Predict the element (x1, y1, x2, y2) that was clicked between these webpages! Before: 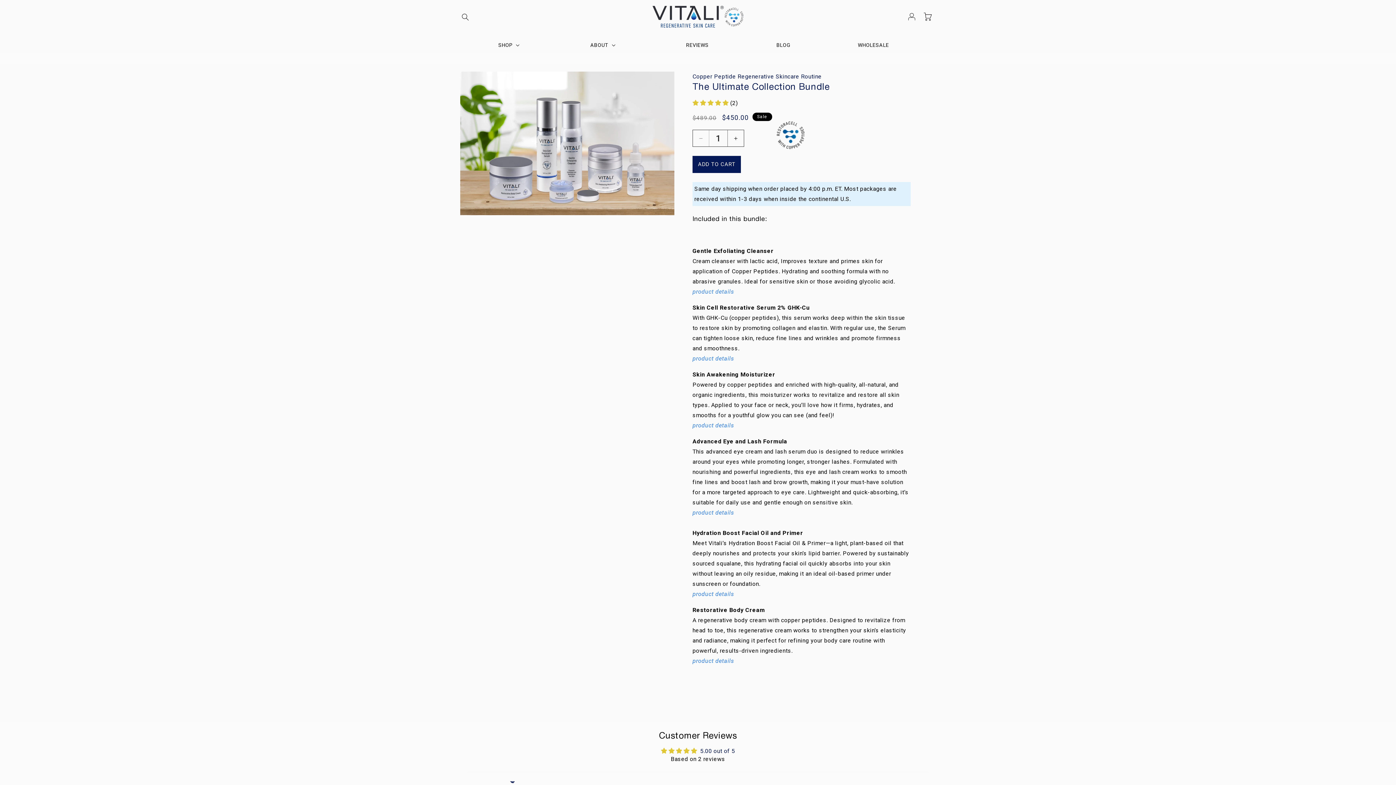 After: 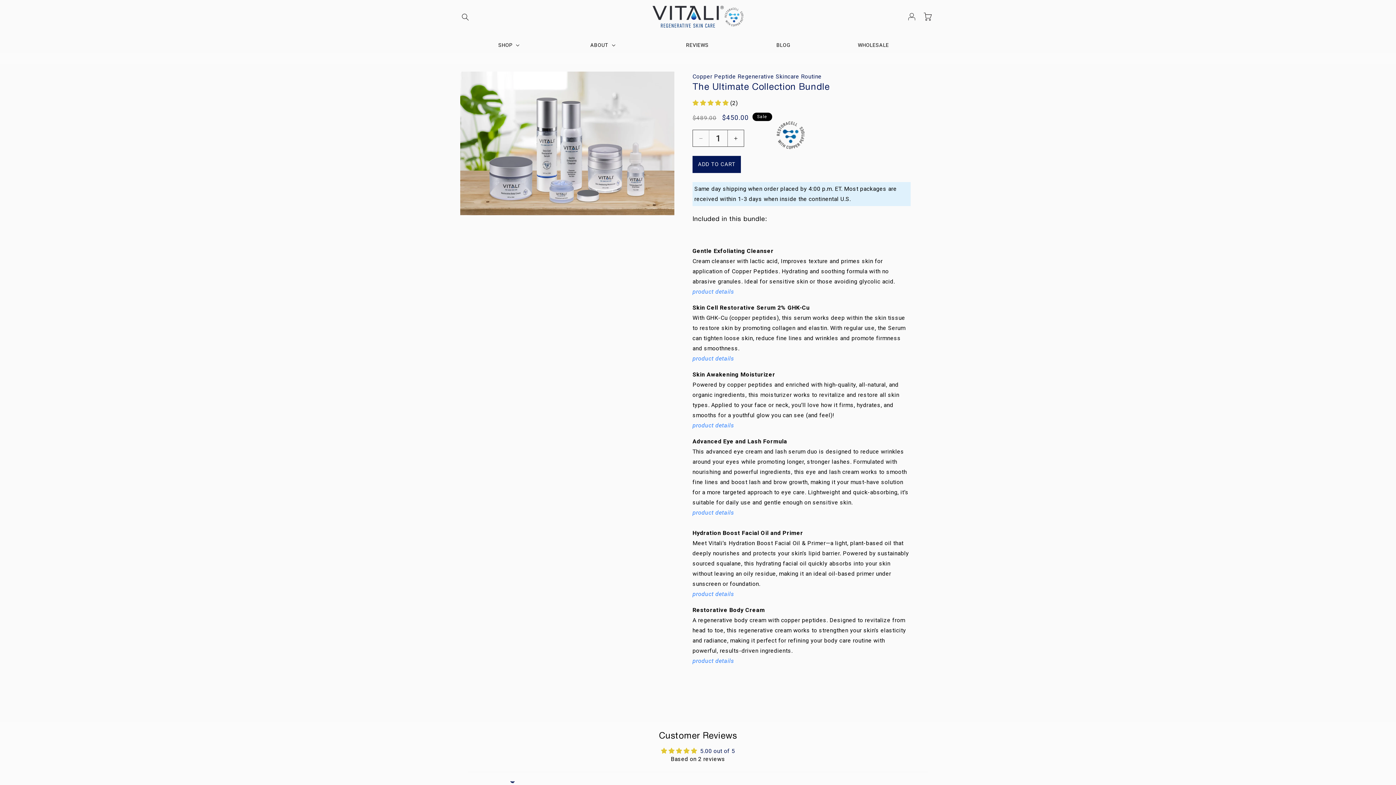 Action: label: product details bbox: (692, 509, 734, 516)